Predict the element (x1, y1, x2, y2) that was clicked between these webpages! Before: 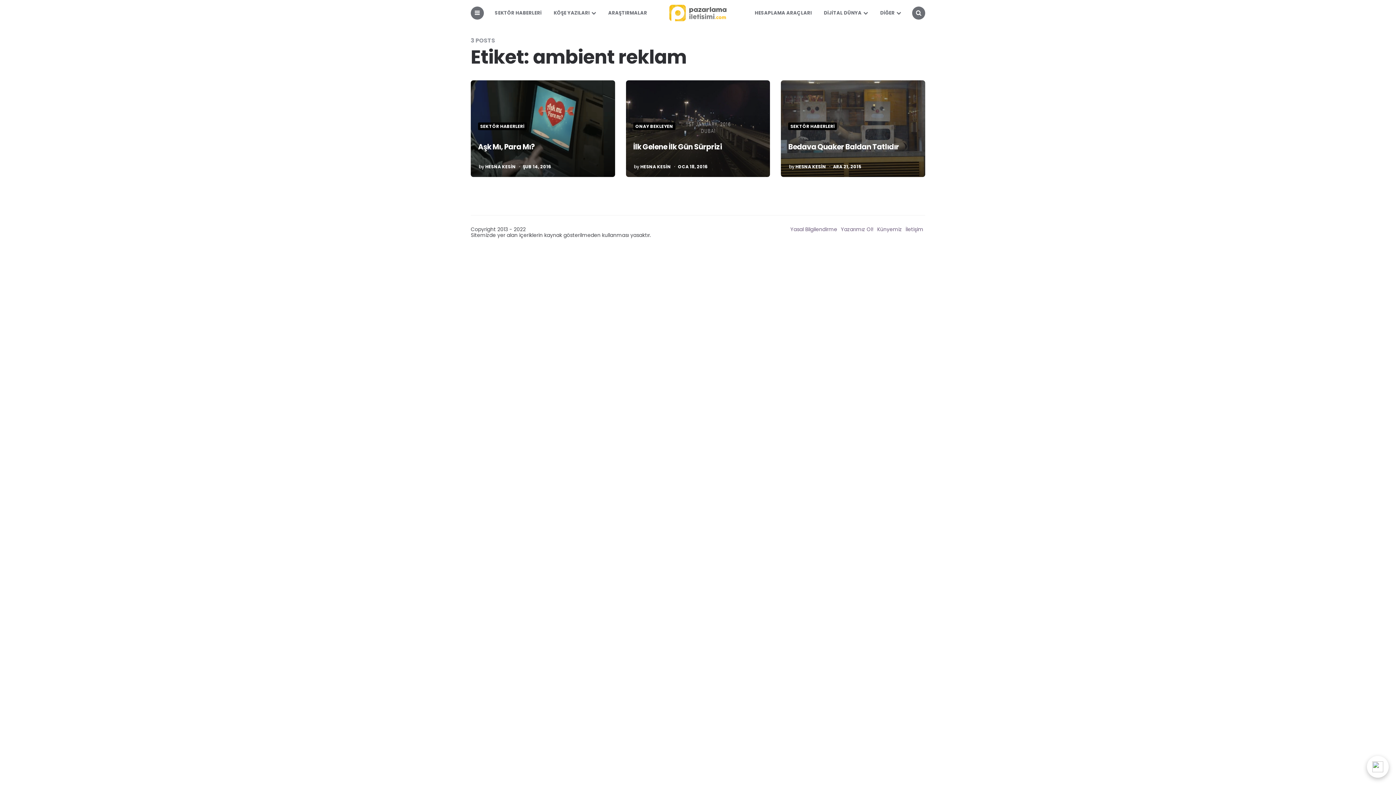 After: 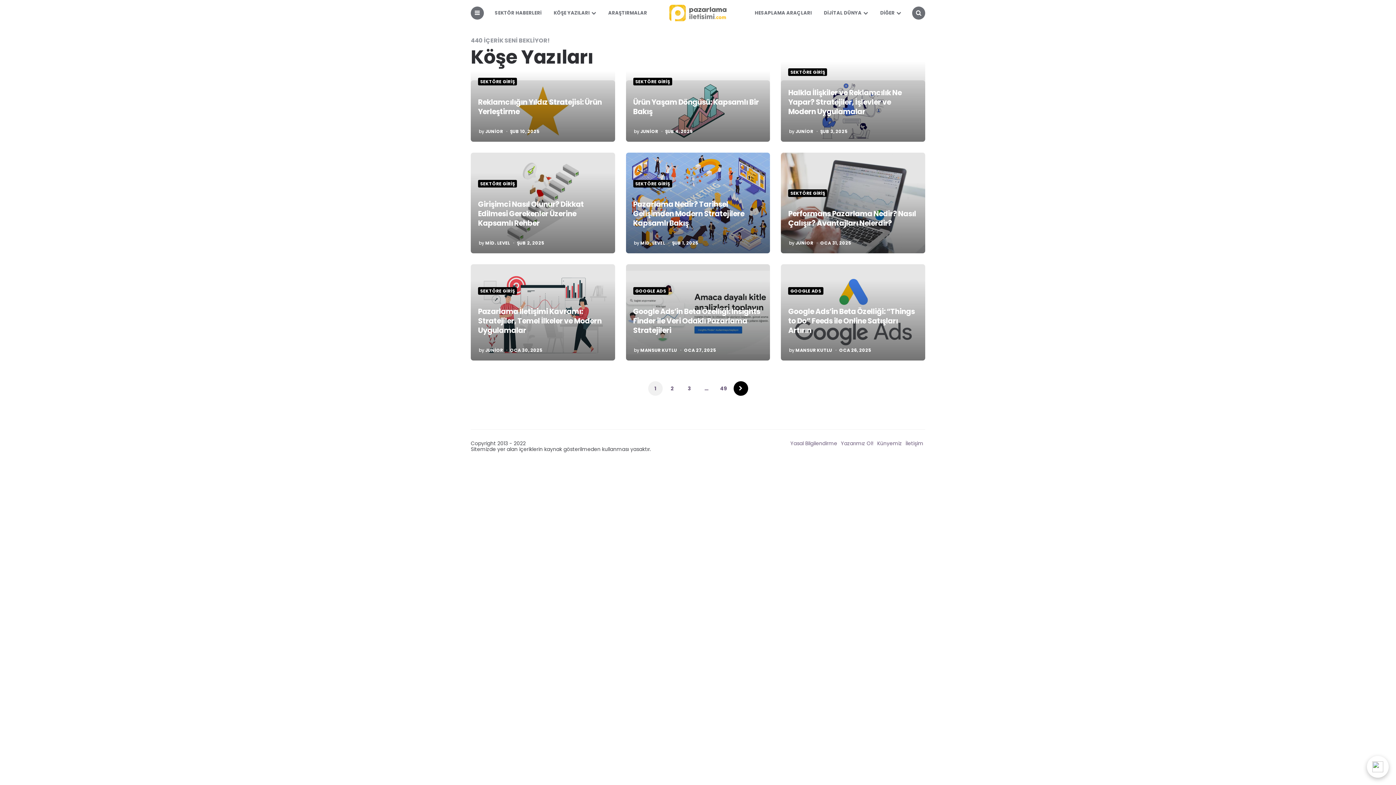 Action: bbox: (548, 3, 601, 22) label: KÖŞE YAZILARI